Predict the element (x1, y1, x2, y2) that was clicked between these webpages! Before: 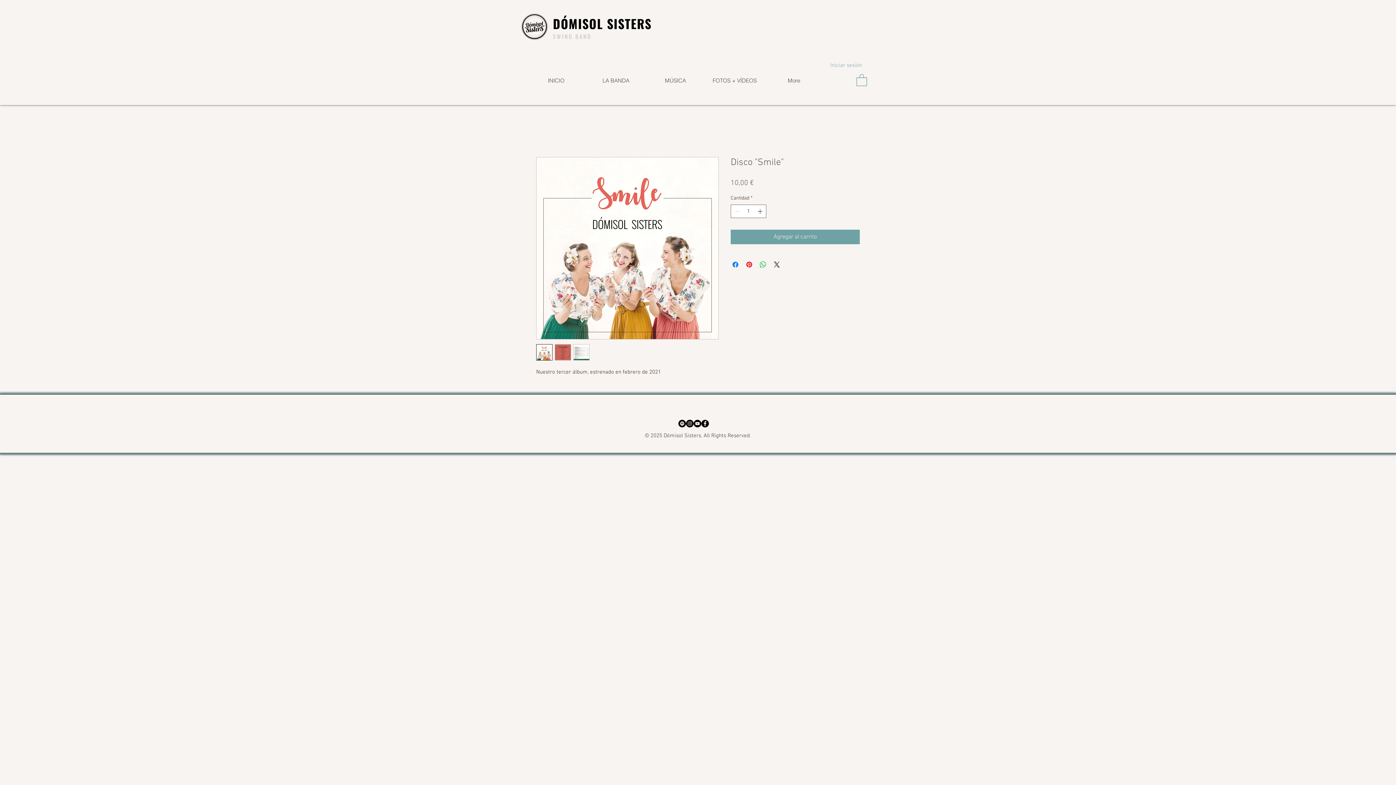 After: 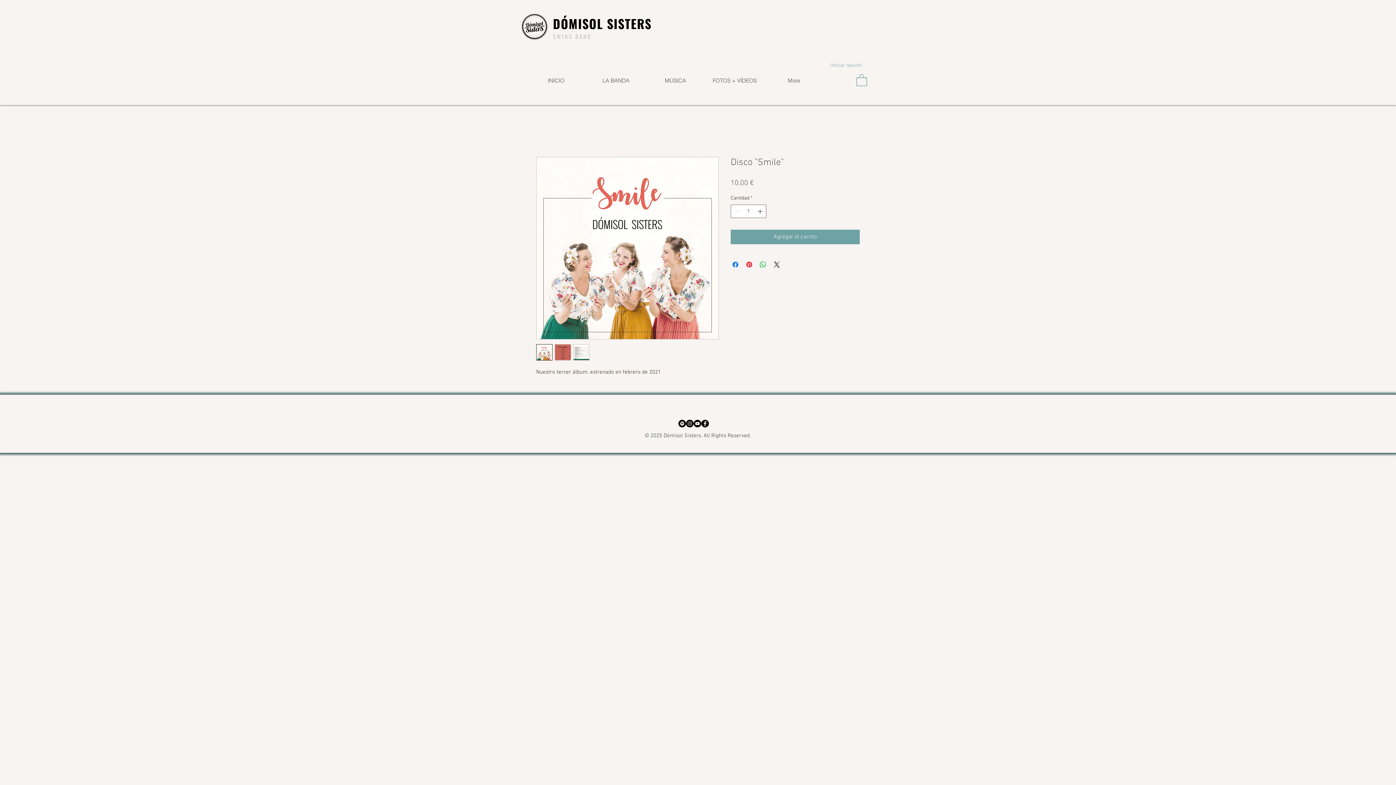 Action: bbox: (536, 344, 552, 360)